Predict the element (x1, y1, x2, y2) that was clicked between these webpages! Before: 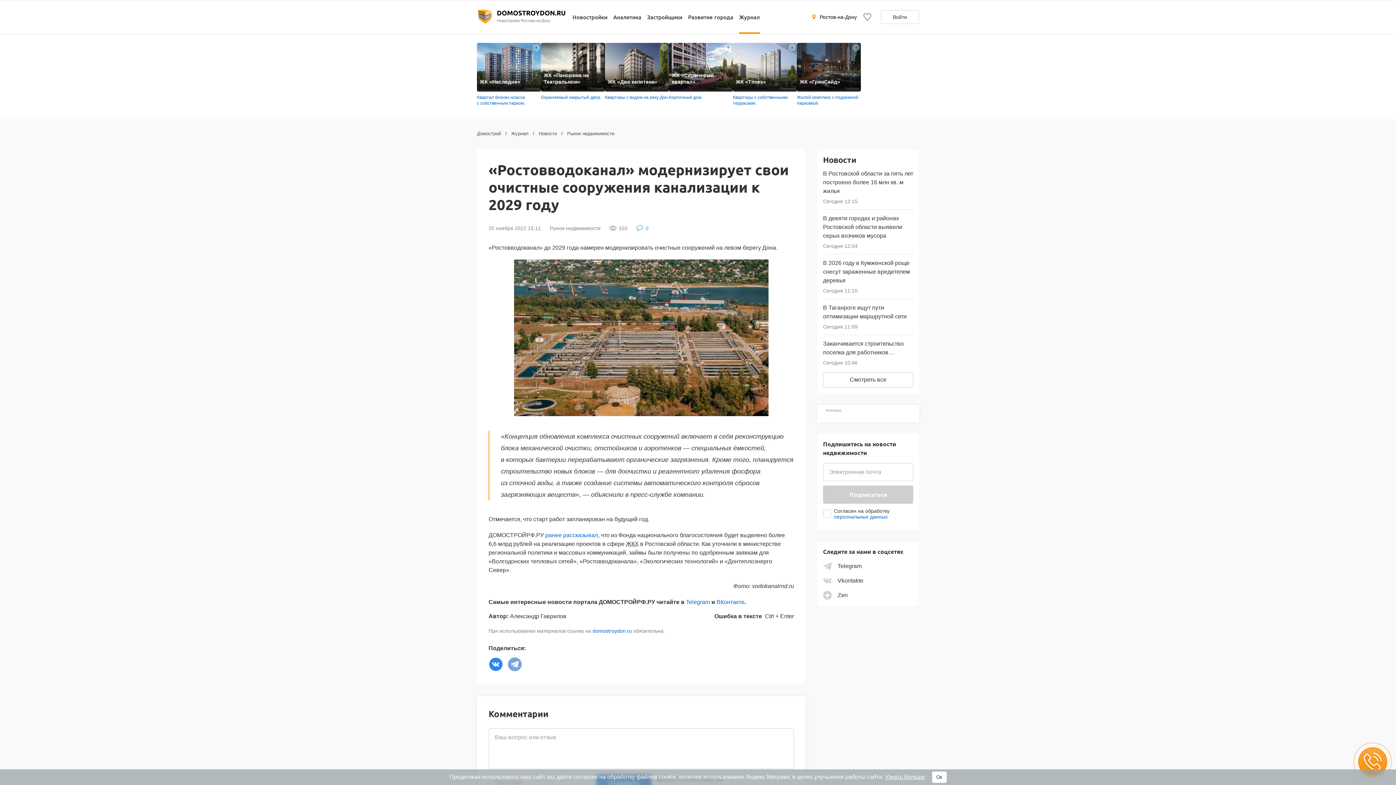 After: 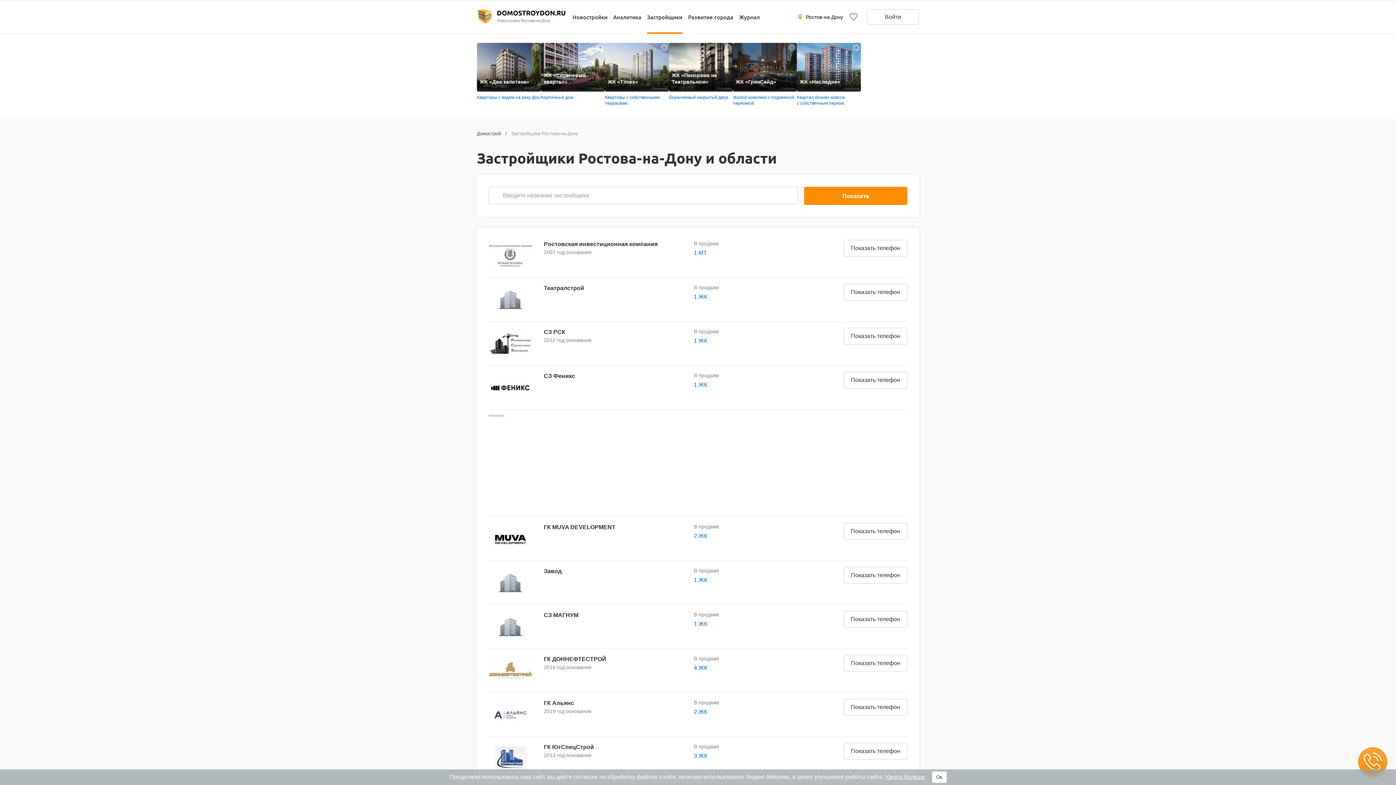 Action: label: Застройщики bbox: (647, 12, 682, 34)